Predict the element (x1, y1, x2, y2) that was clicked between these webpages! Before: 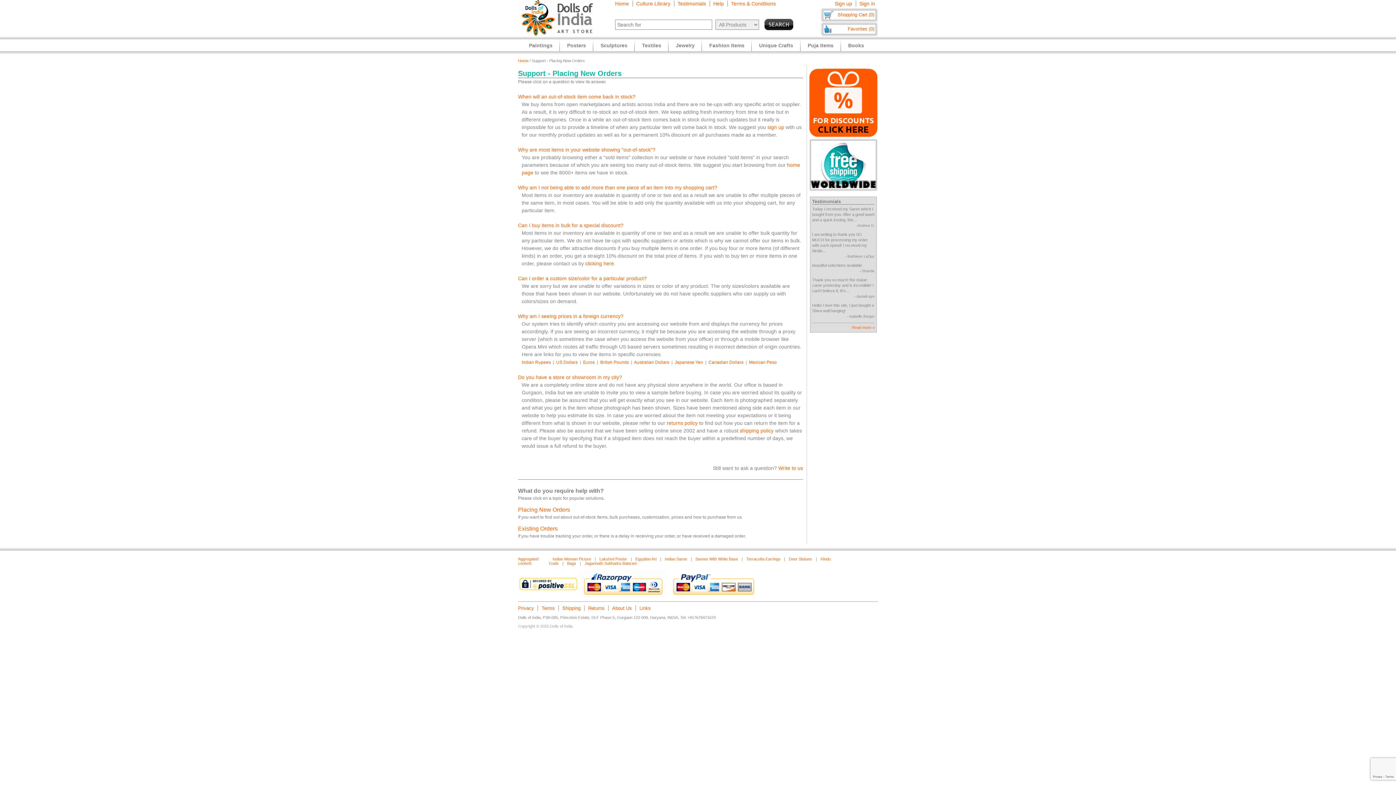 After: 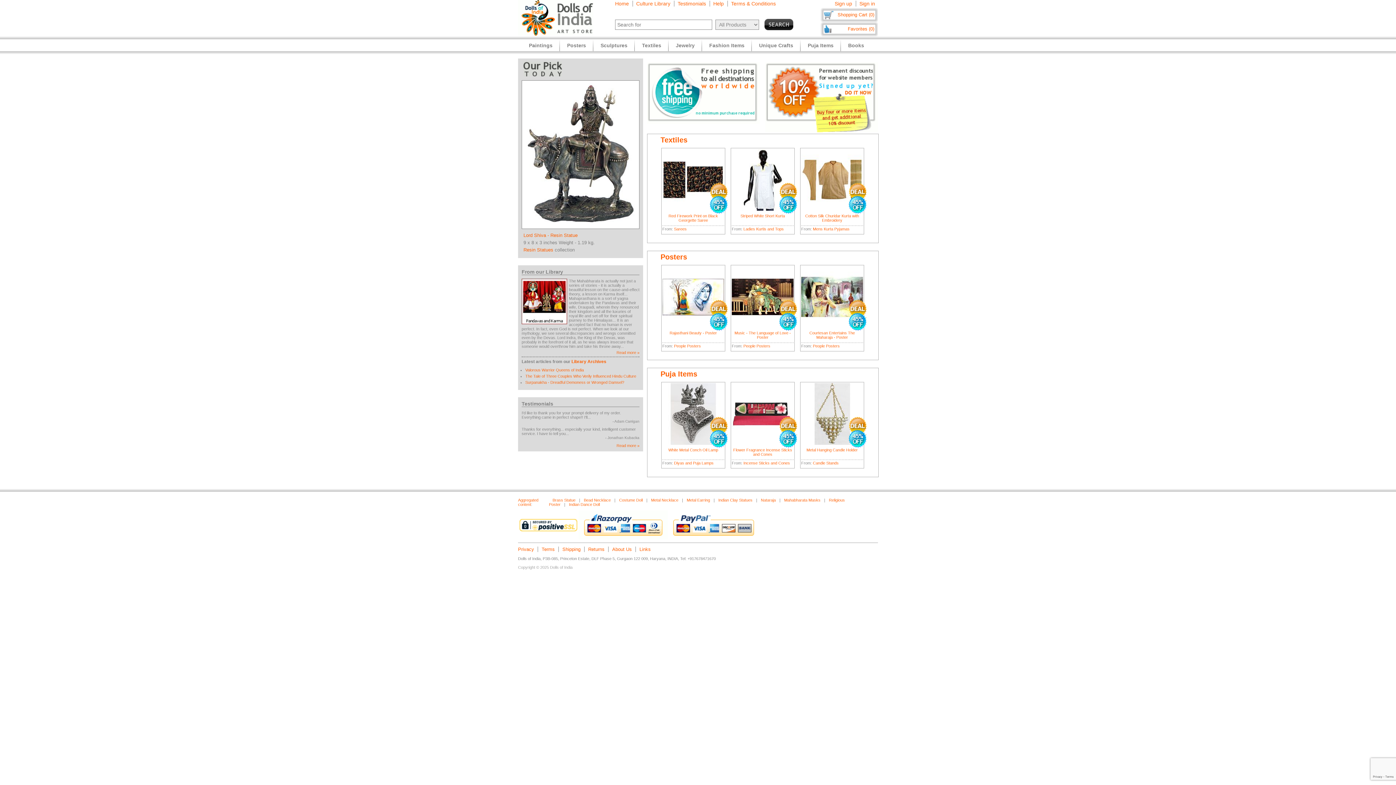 Action: bbox: (615, 0, 629, 6) label: Home